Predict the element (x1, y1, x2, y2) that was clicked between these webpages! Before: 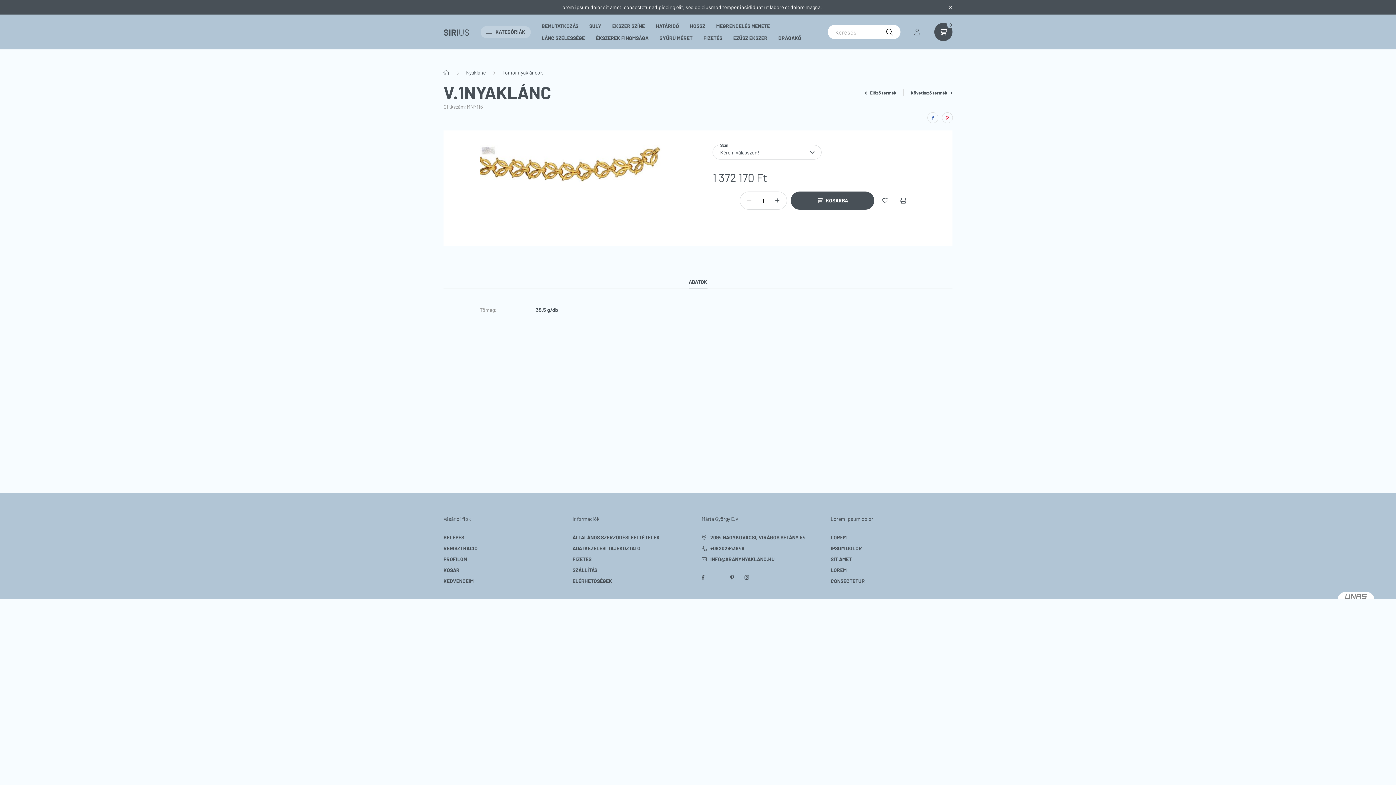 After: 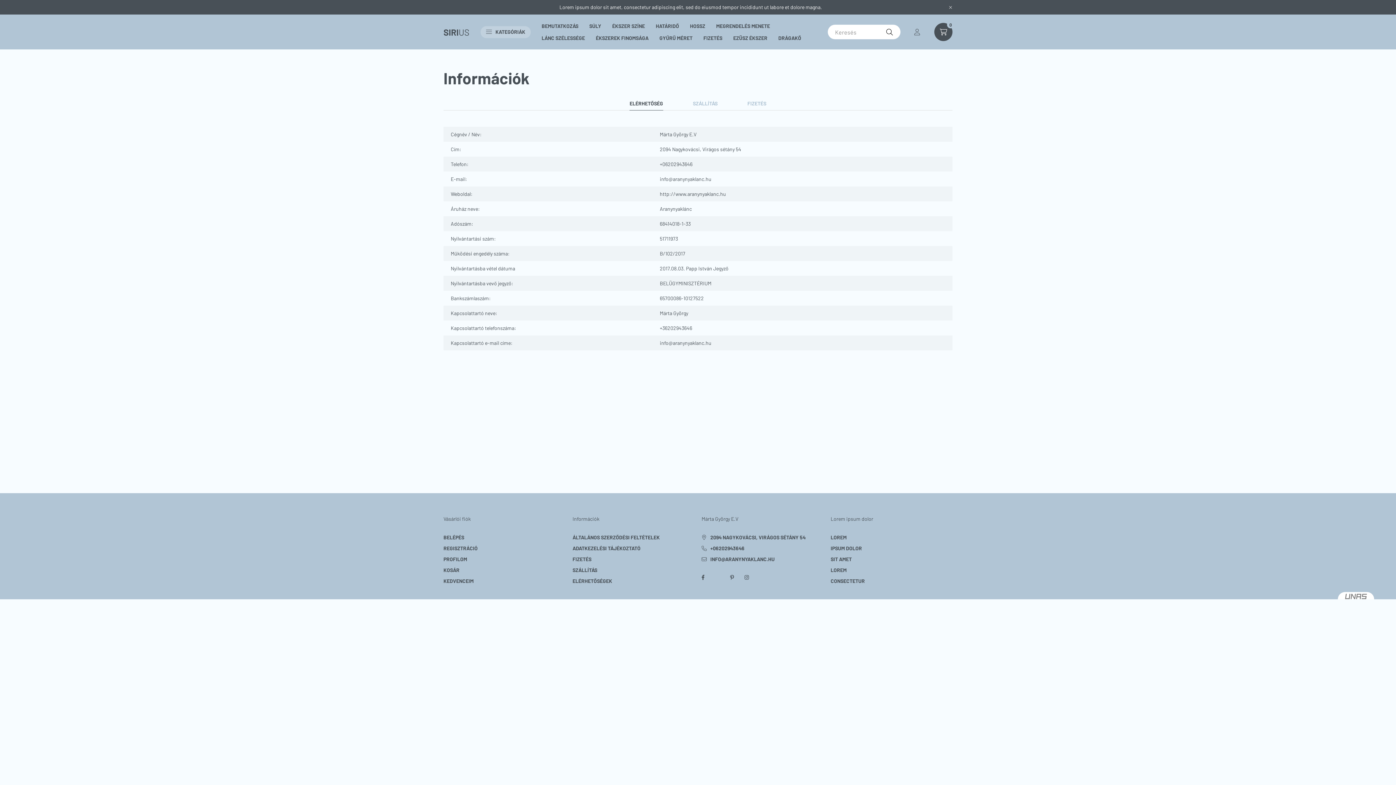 Action: bbox: (572, 577, 612, 585) label: ELÉRHETŐSÉGEK